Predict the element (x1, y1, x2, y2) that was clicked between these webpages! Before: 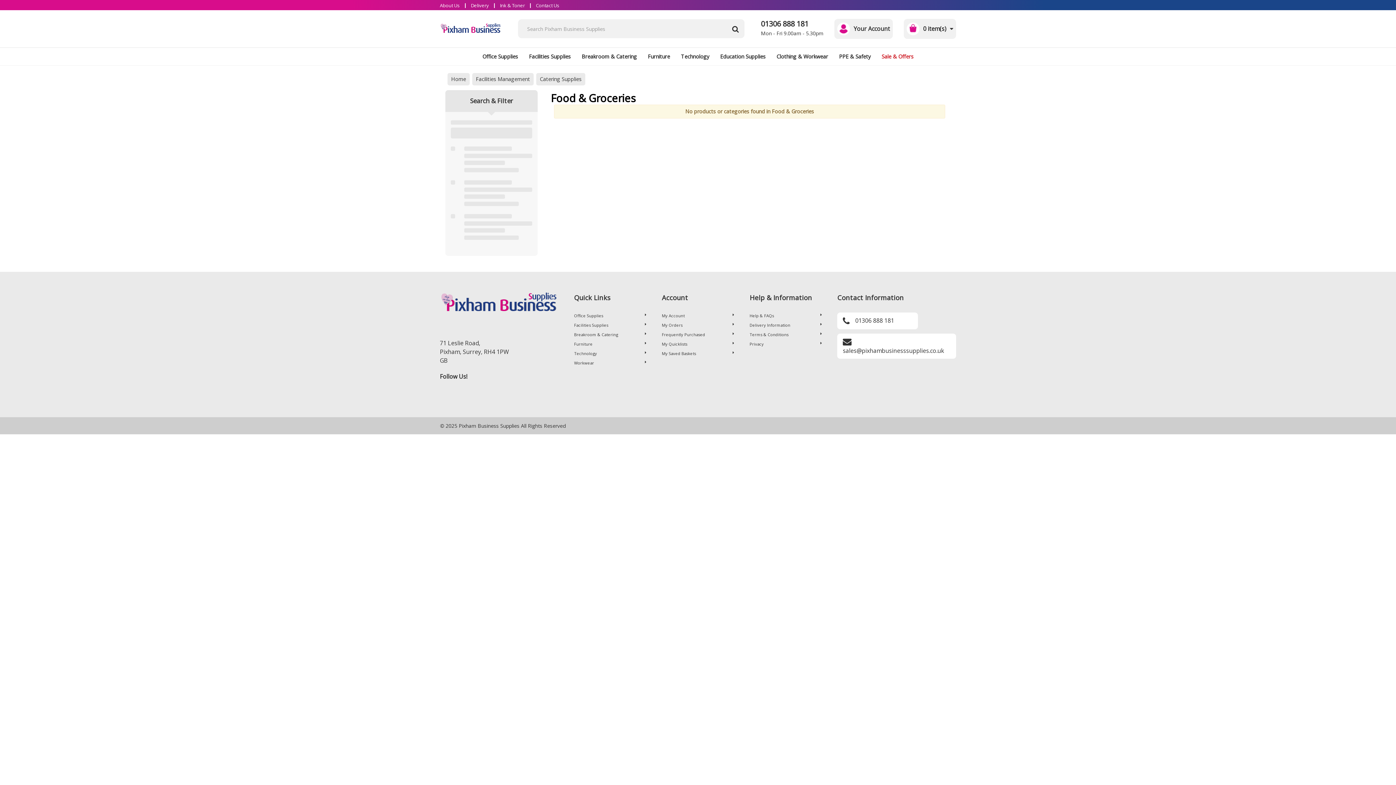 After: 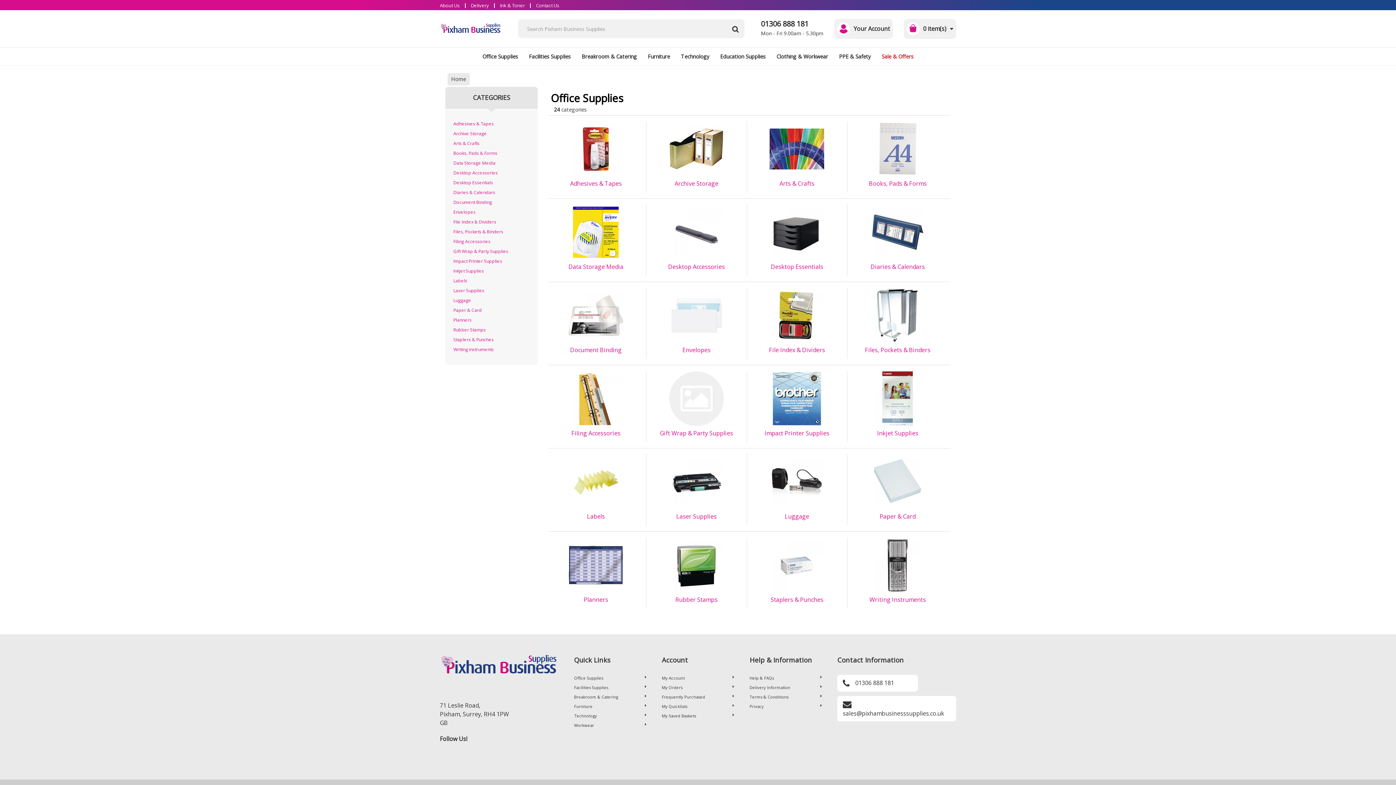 Action: label: Office Supplies bbox: (574, 312, 646, 319)